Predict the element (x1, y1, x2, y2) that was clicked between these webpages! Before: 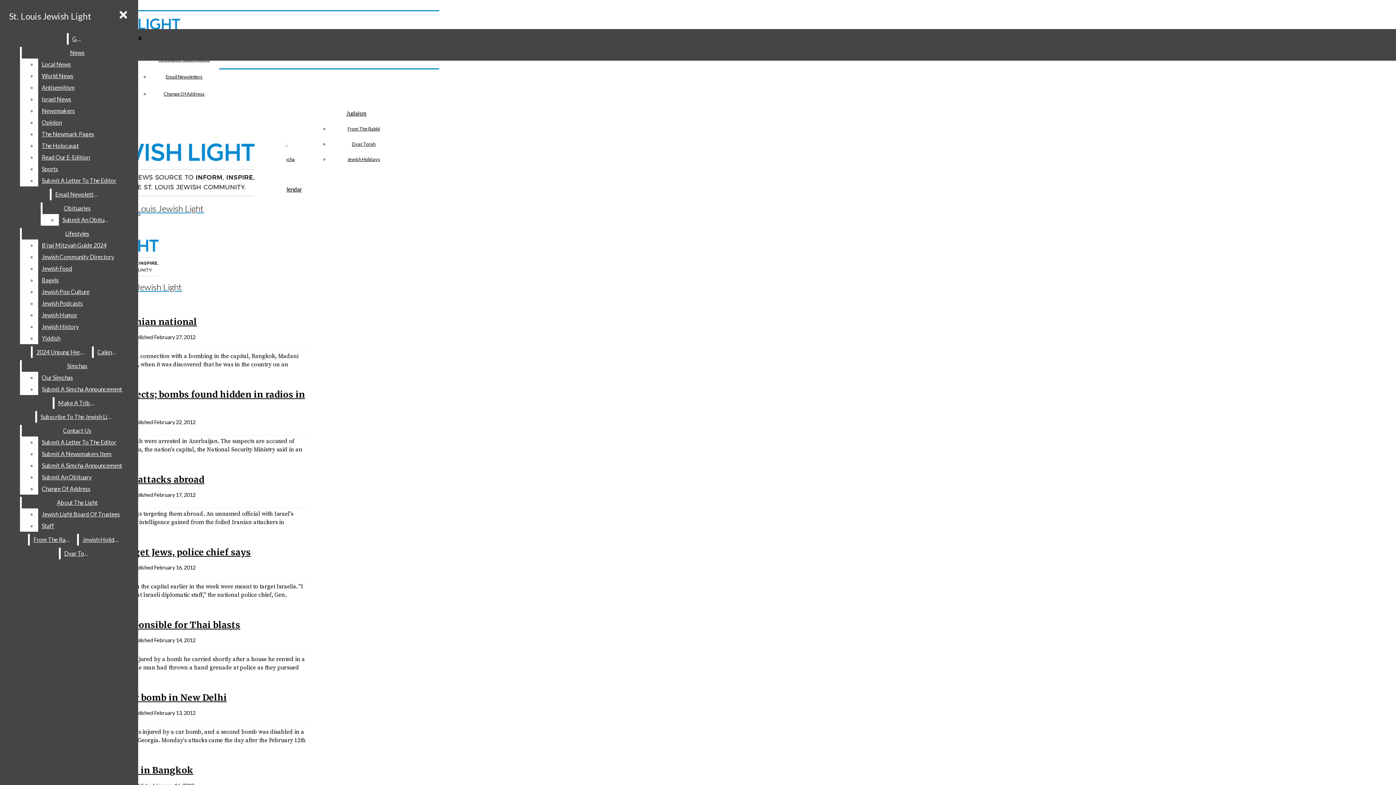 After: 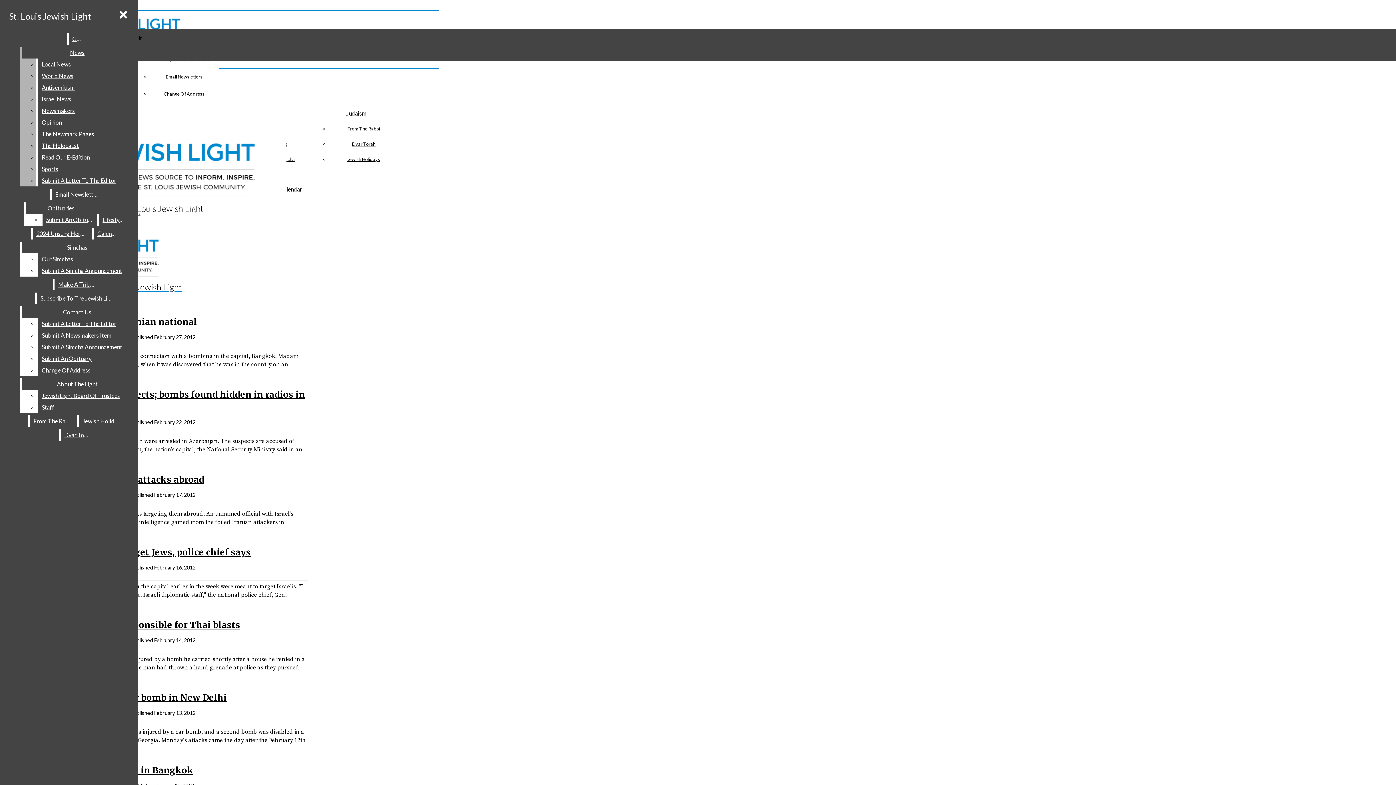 Action: label: Sports bbox: (38, 163, 132, 174)